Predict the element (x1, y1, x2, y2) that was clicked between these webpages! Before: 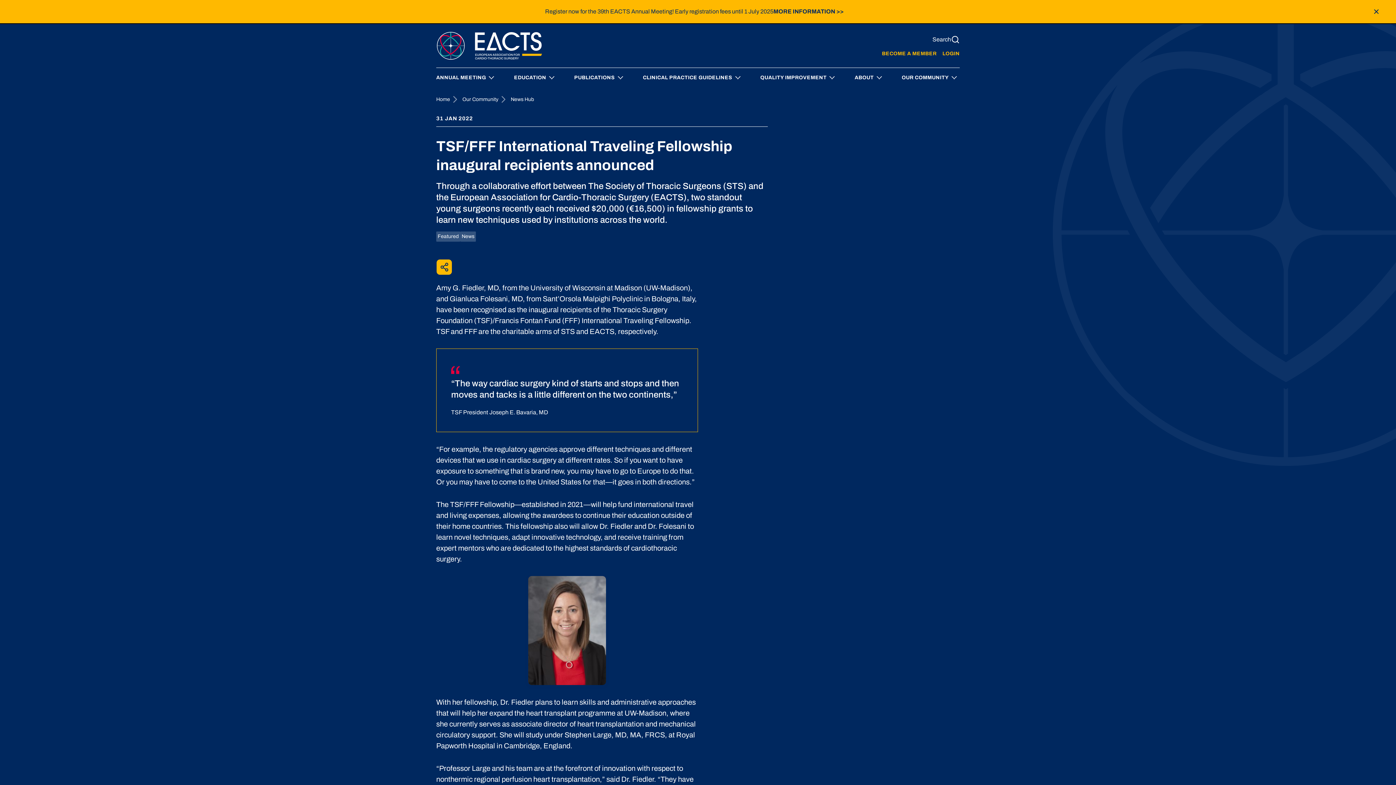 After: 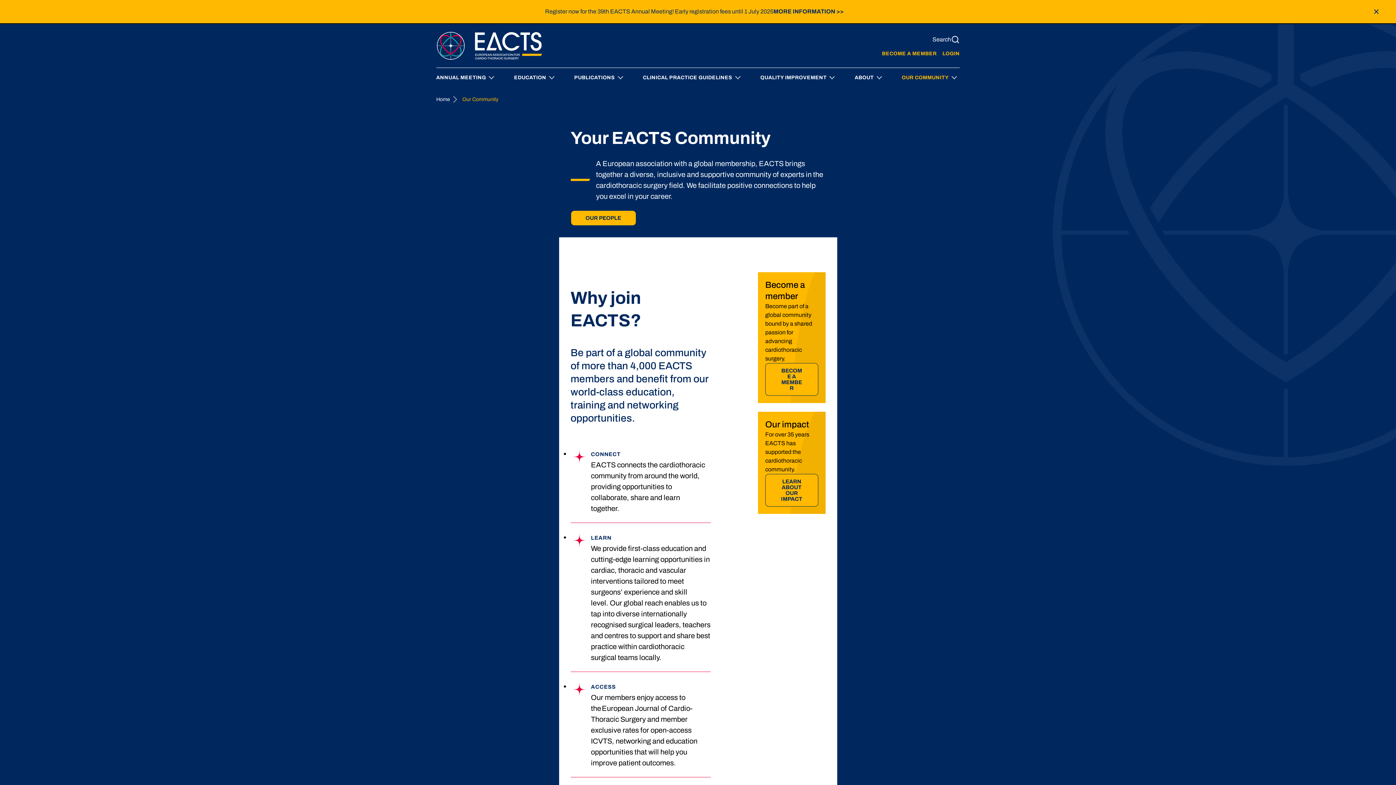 Action: label: Our Community bbox: (462, 96, 498, 102)